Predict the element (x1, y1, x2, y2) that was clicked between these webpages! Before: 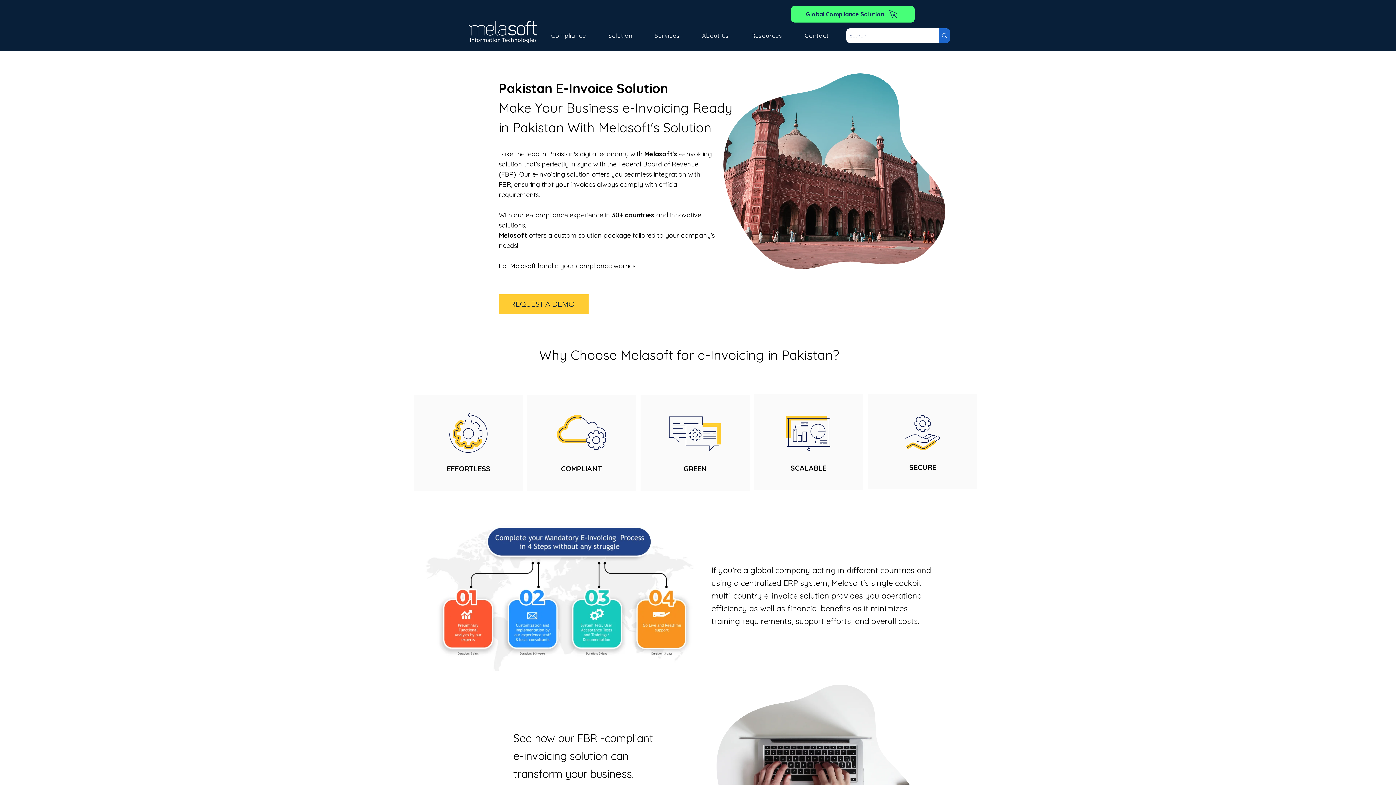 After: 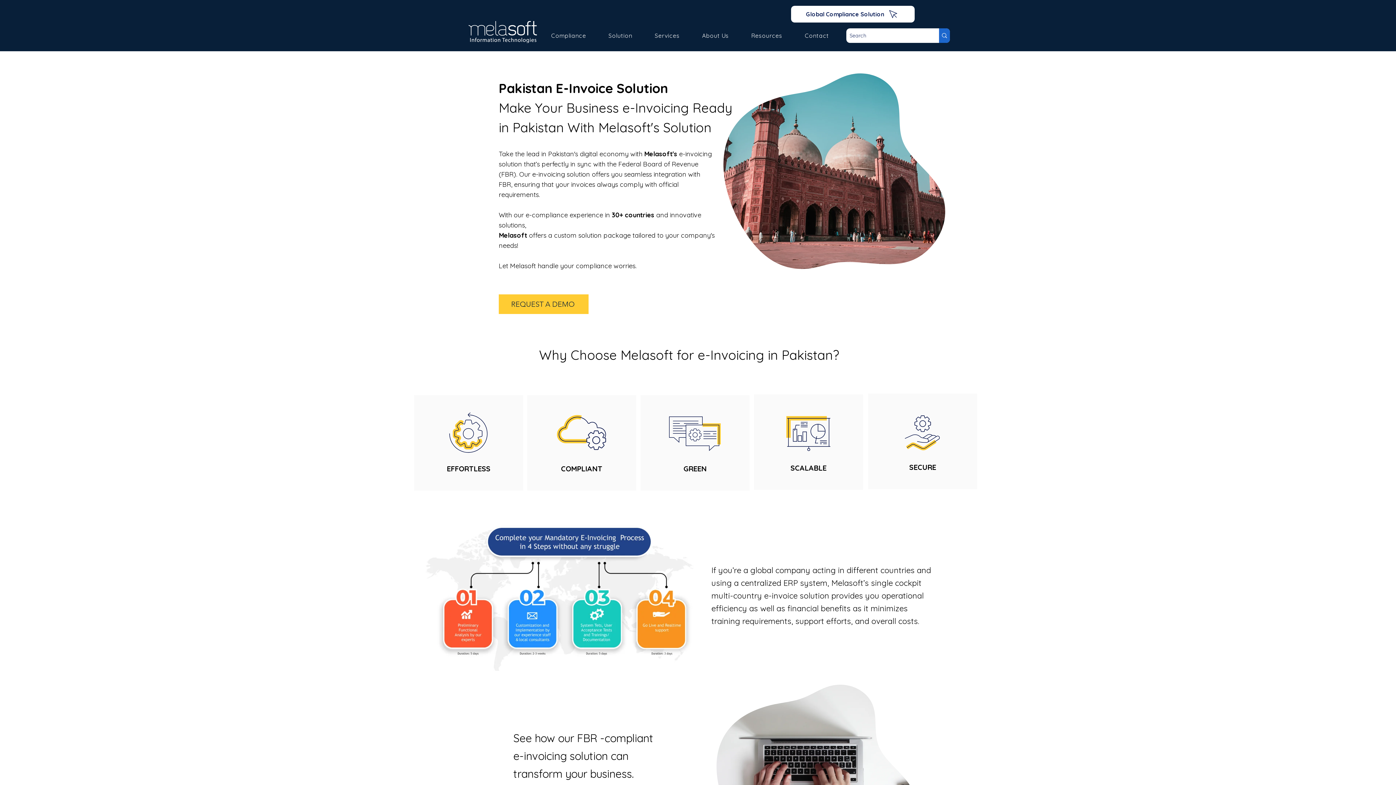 Action: bbox: (791, 5, 914, 22) label: Global Compliance Solution  